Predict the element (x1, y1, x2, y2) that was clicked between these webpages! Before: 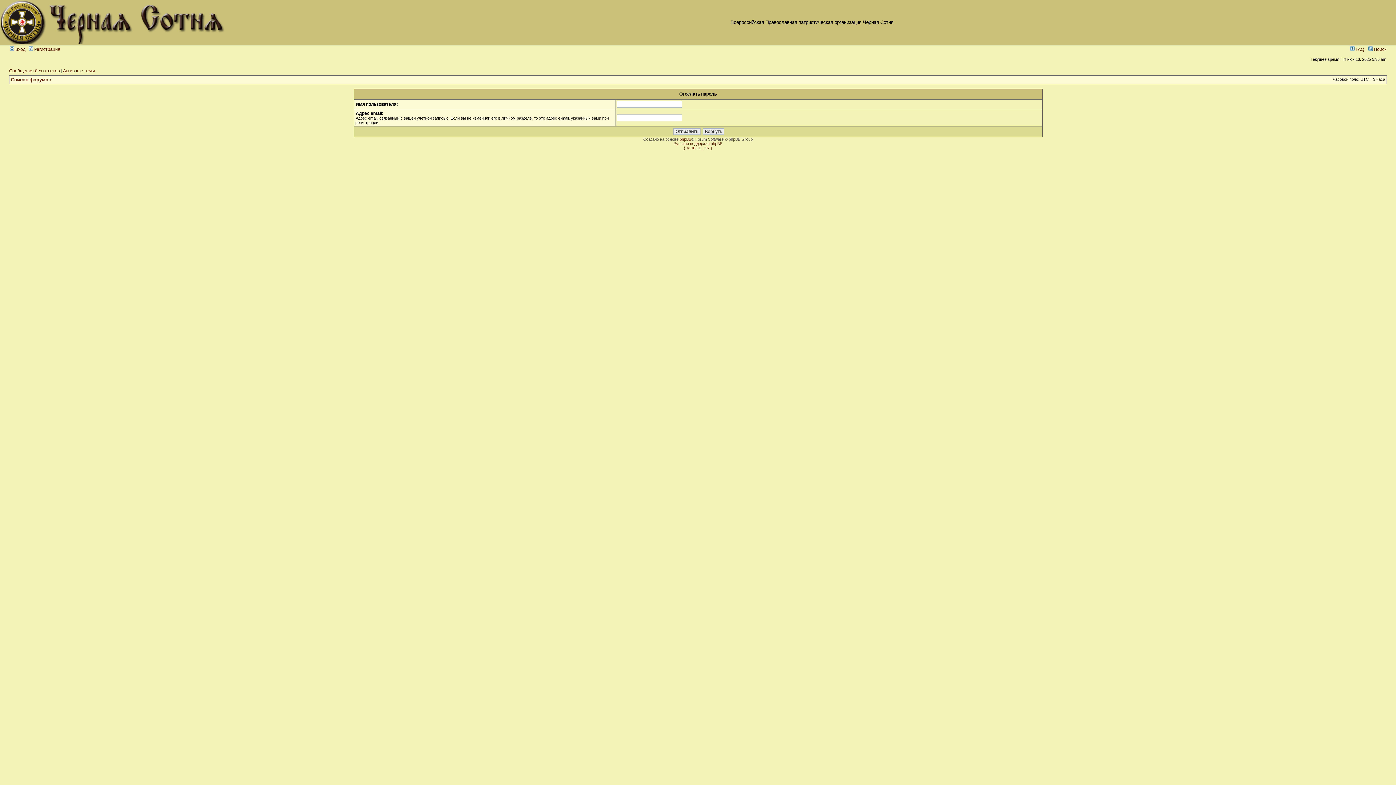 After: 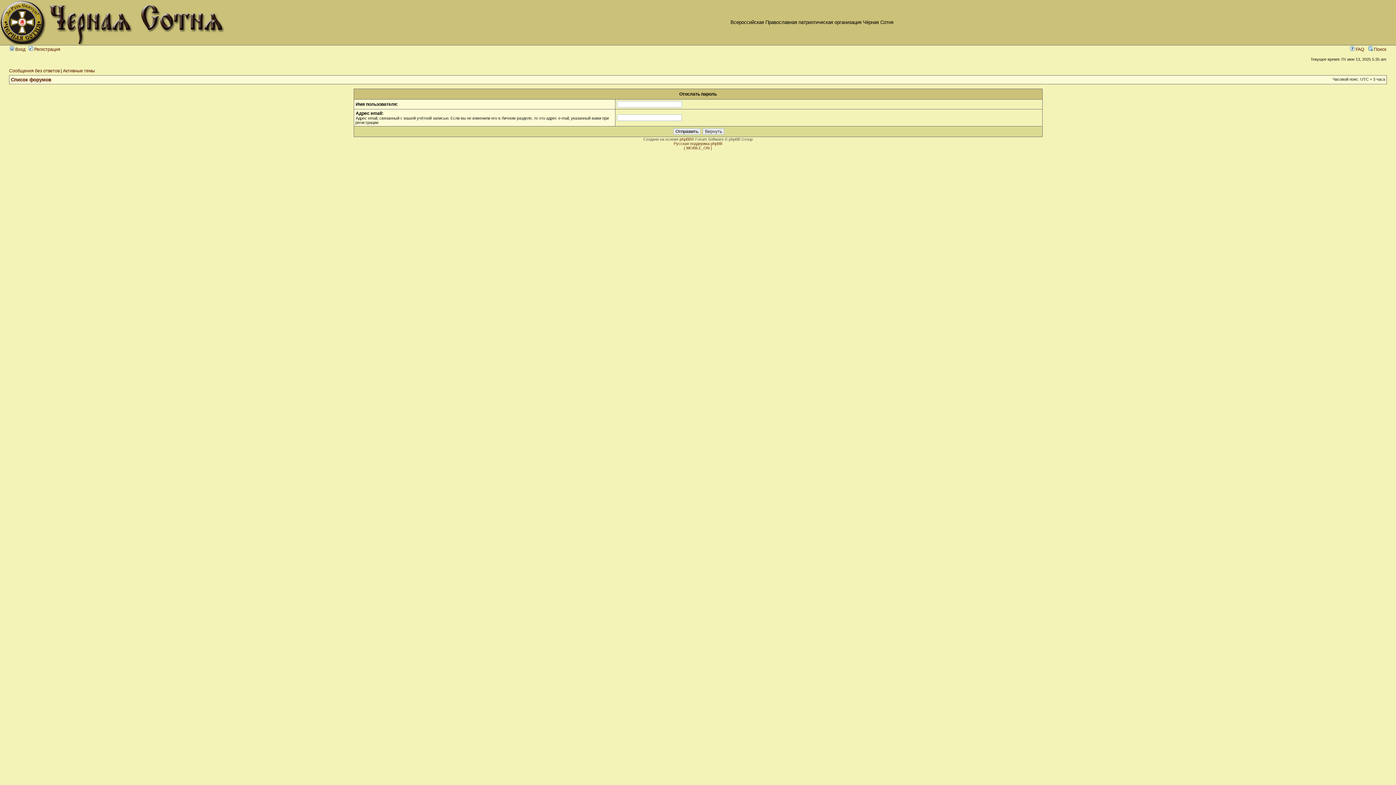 Action: bbox: (684, 145, 712, 150) label: { MOBILE_ON }